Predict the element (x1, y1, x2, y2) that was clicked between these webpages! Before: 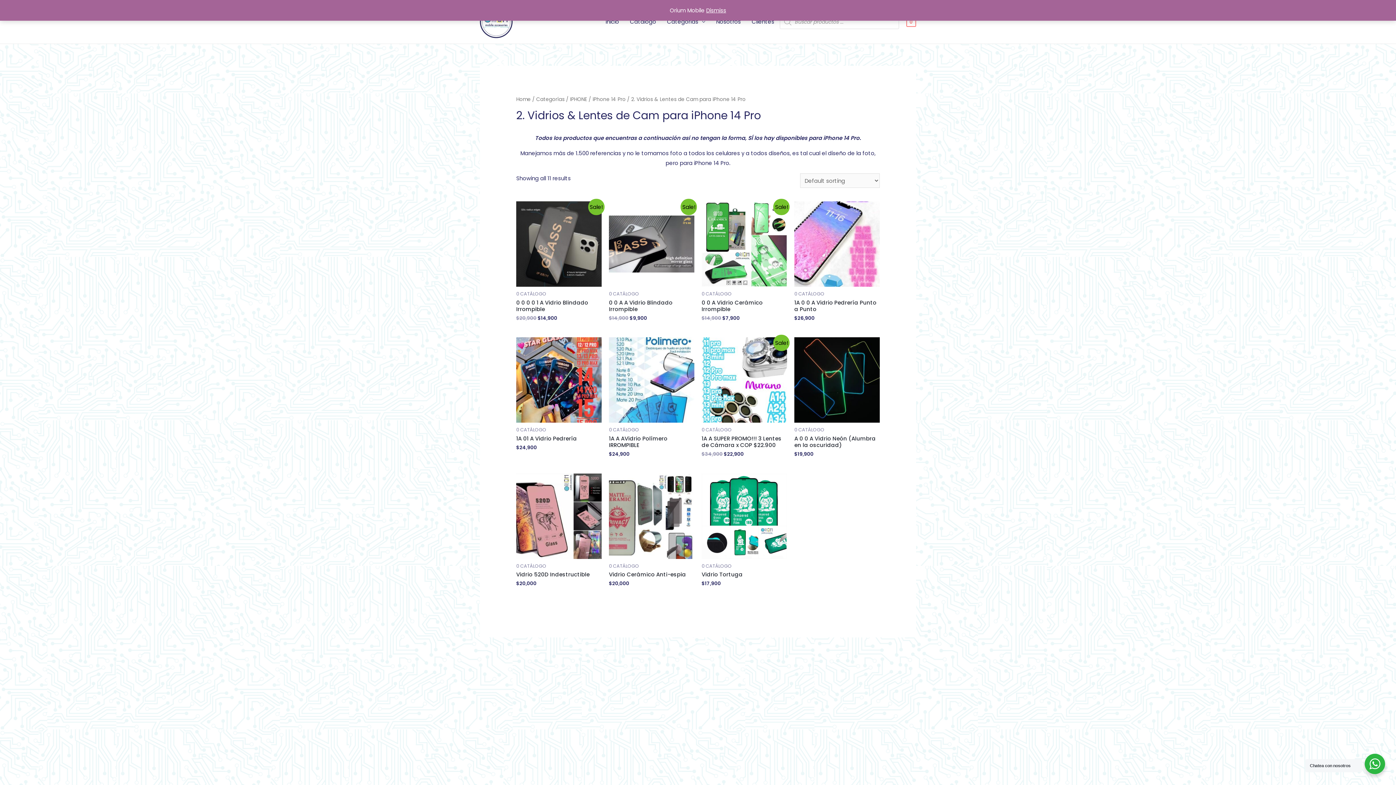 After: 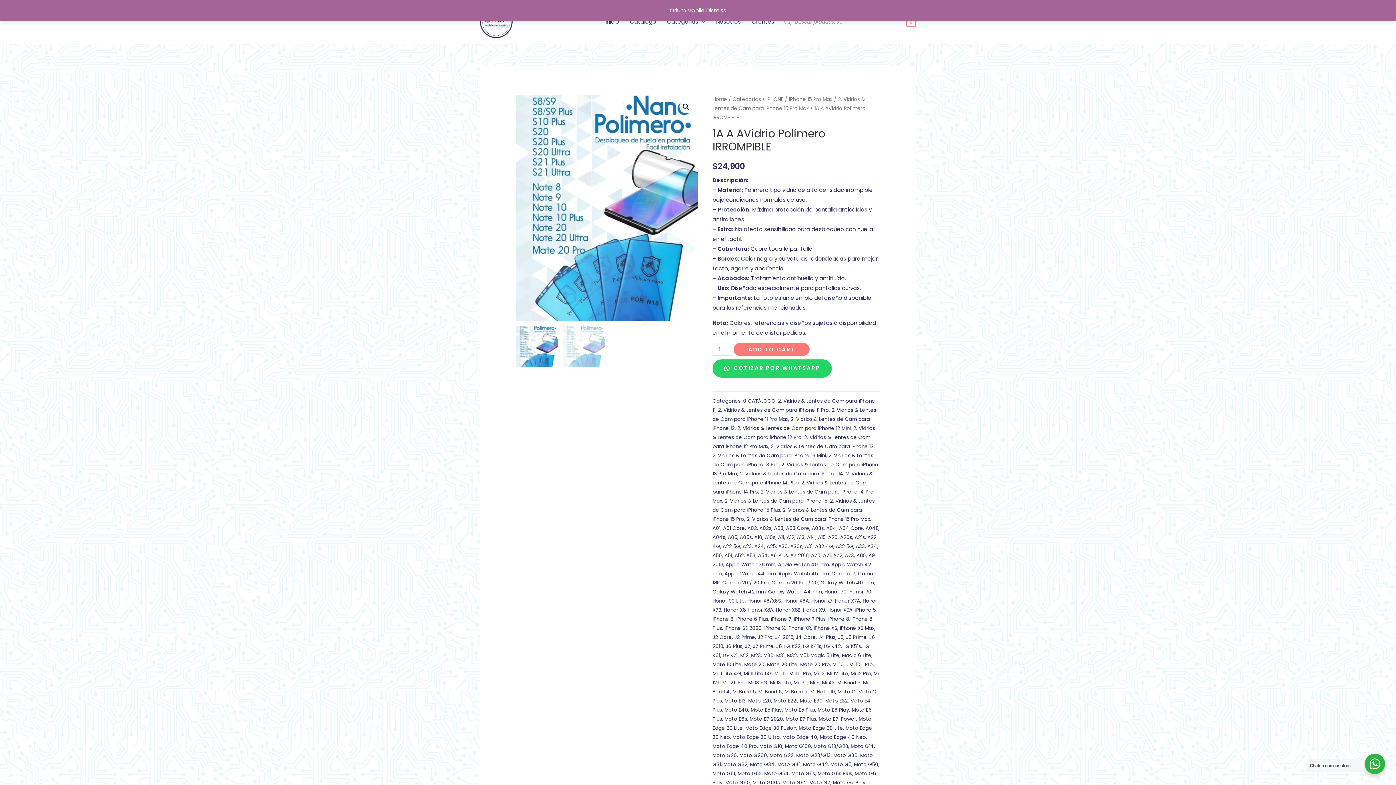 Action: label: 1A A AVidrio Polímero IRROMPIBLE bbox: (609, 435, 694, 448)